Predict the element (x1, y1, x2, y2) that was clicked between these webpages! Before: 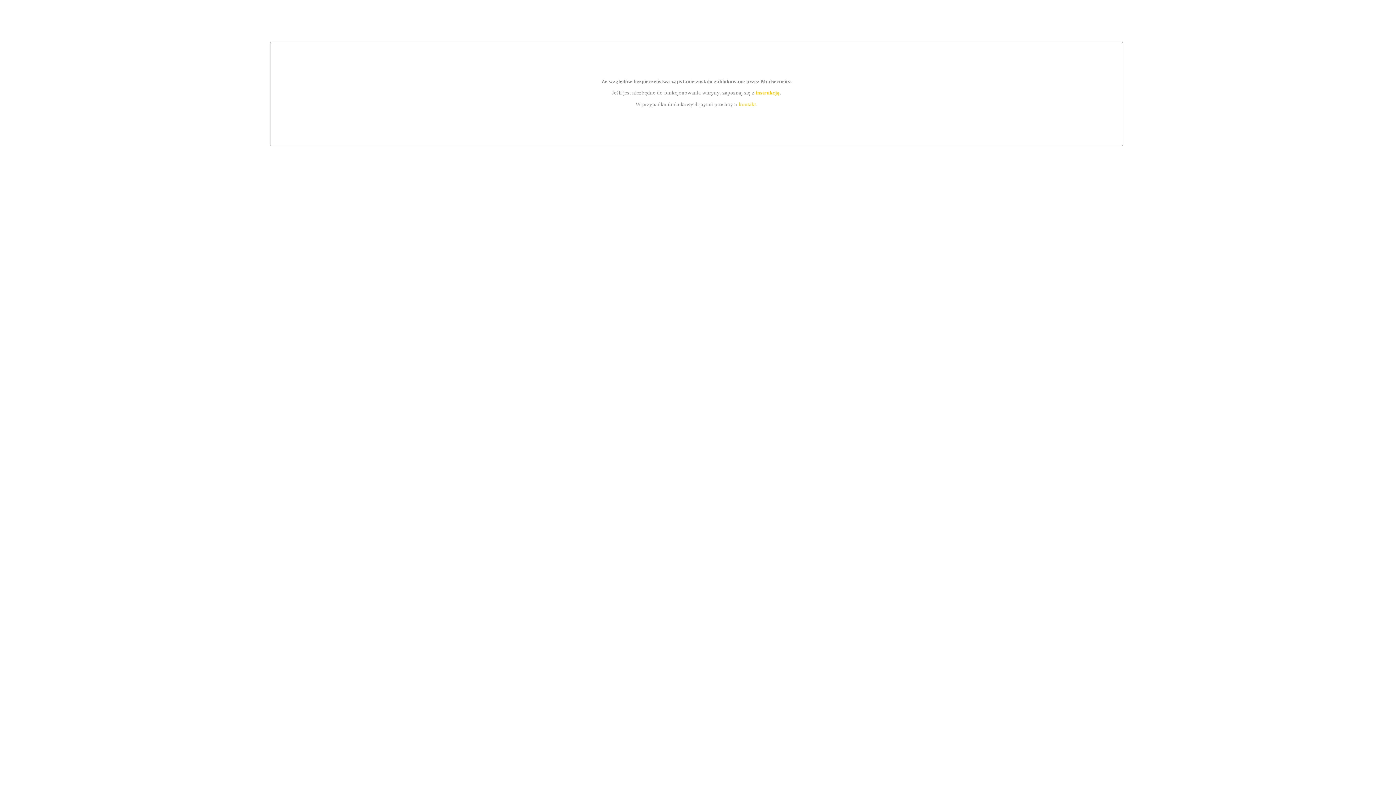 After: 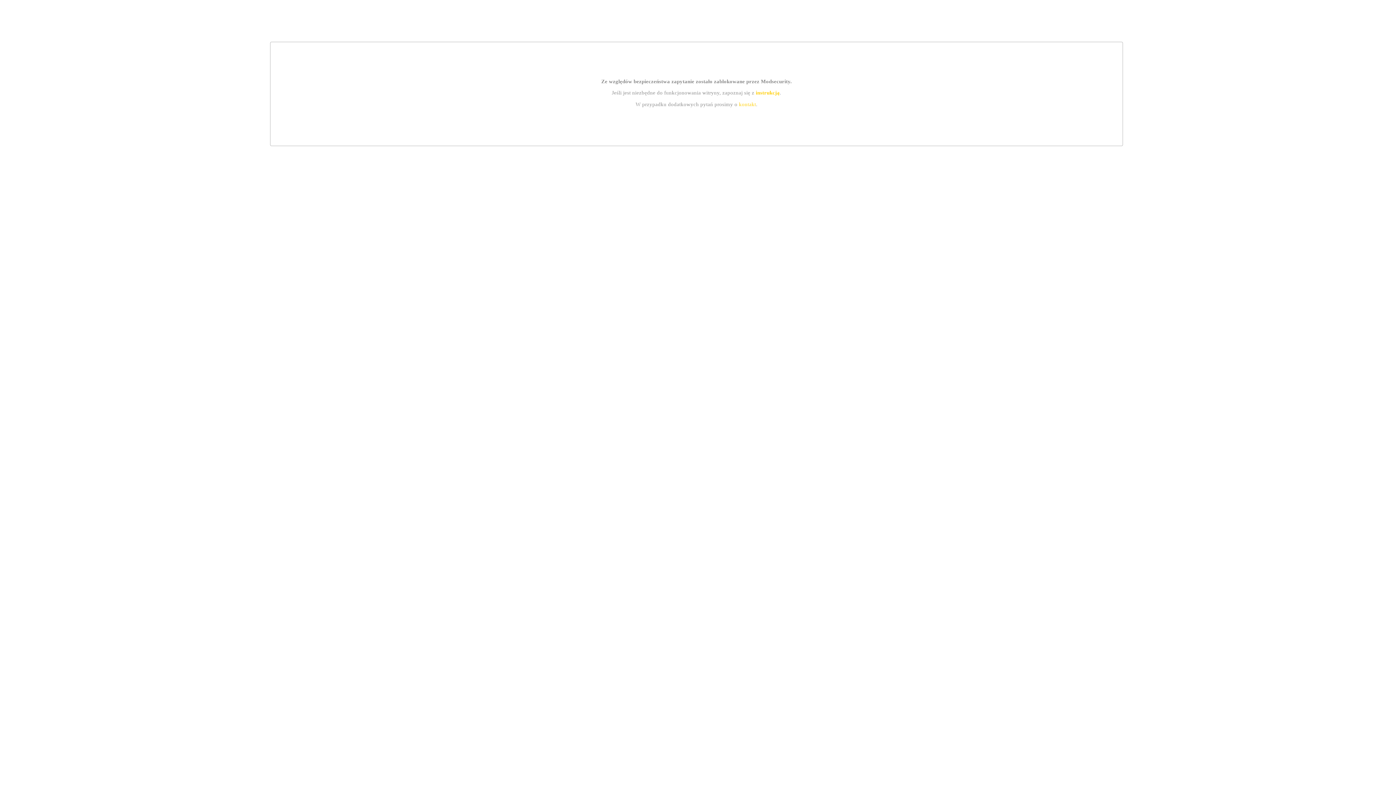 Action: label: kontakt bbox: (739, 101, 756, 107)